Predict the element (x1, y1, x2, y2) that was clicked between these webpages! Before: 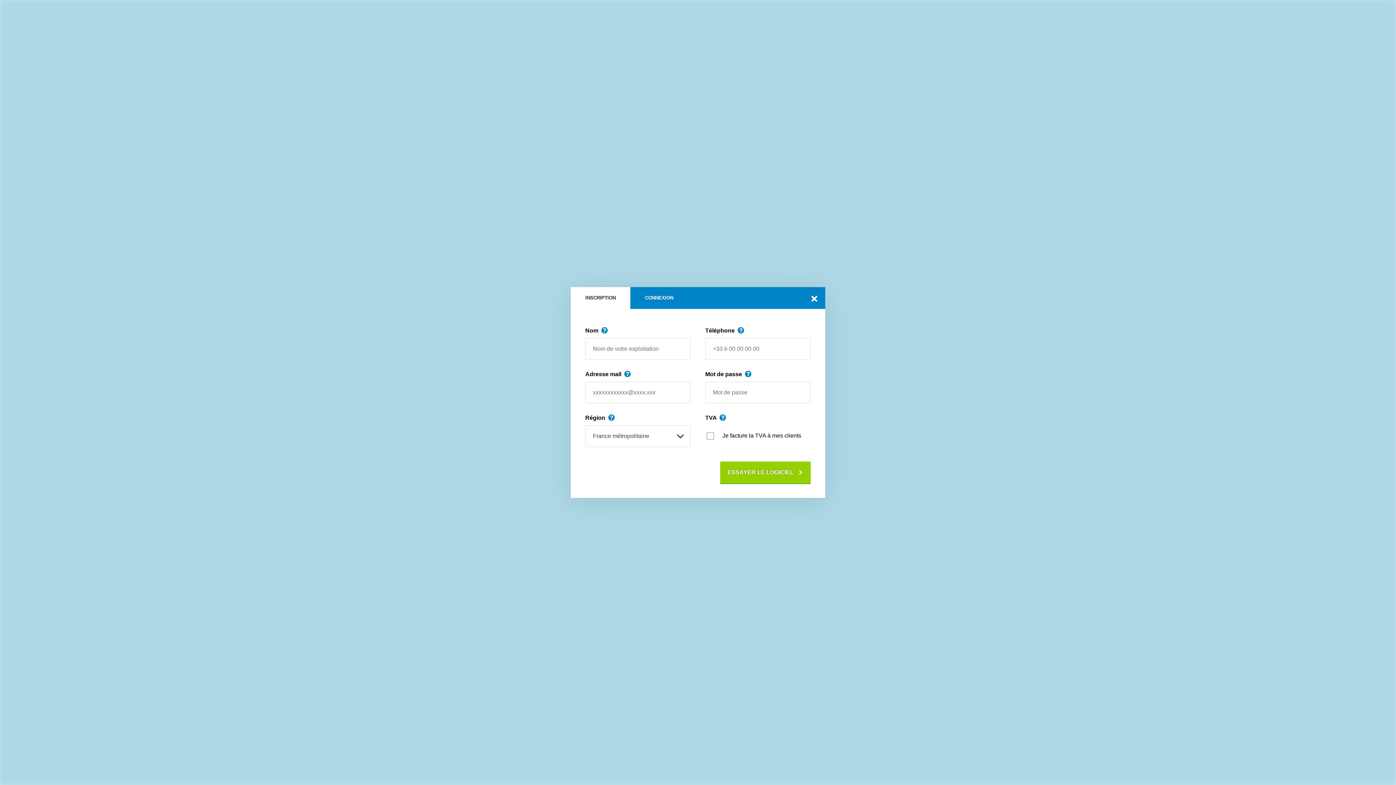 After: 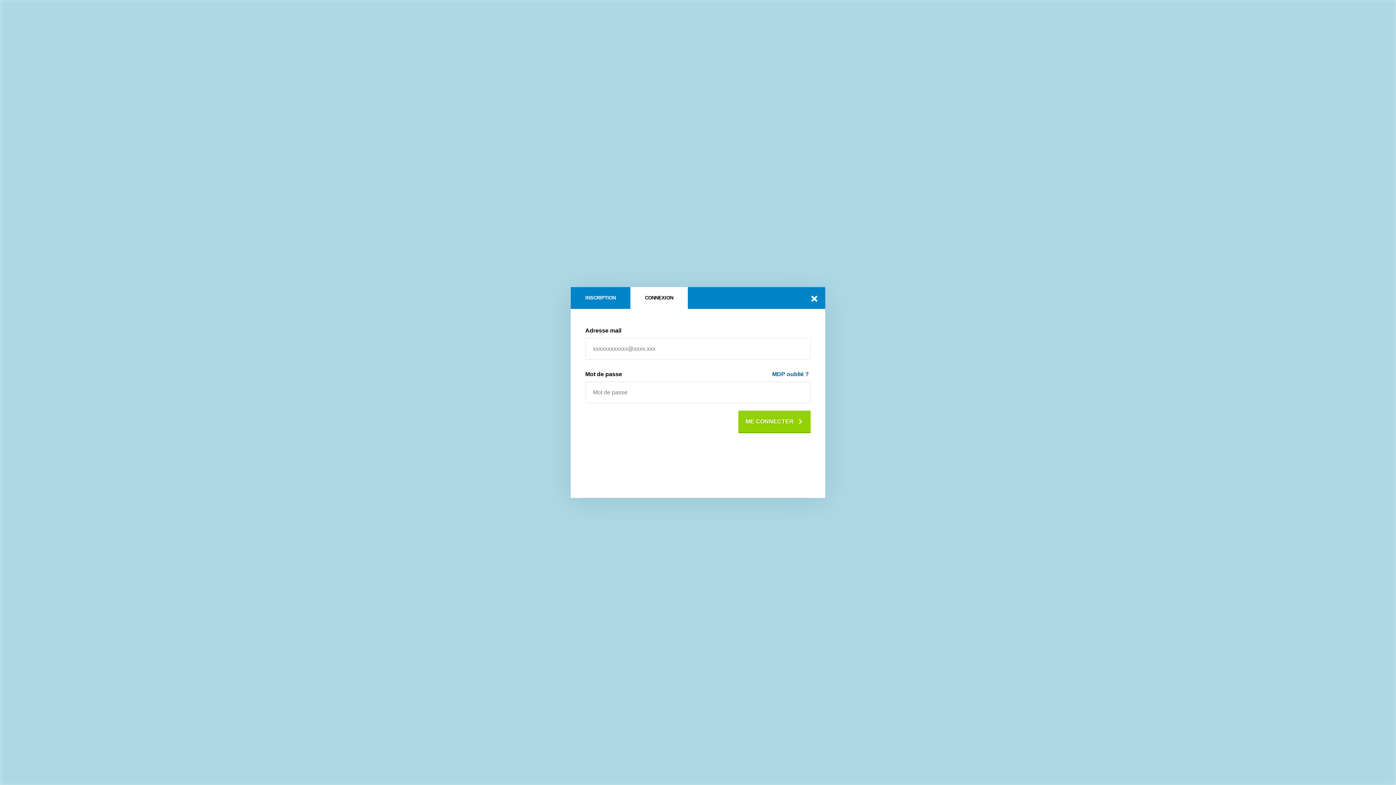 Action: label: CONNEXION bbox: (630, 287, 688, 309)